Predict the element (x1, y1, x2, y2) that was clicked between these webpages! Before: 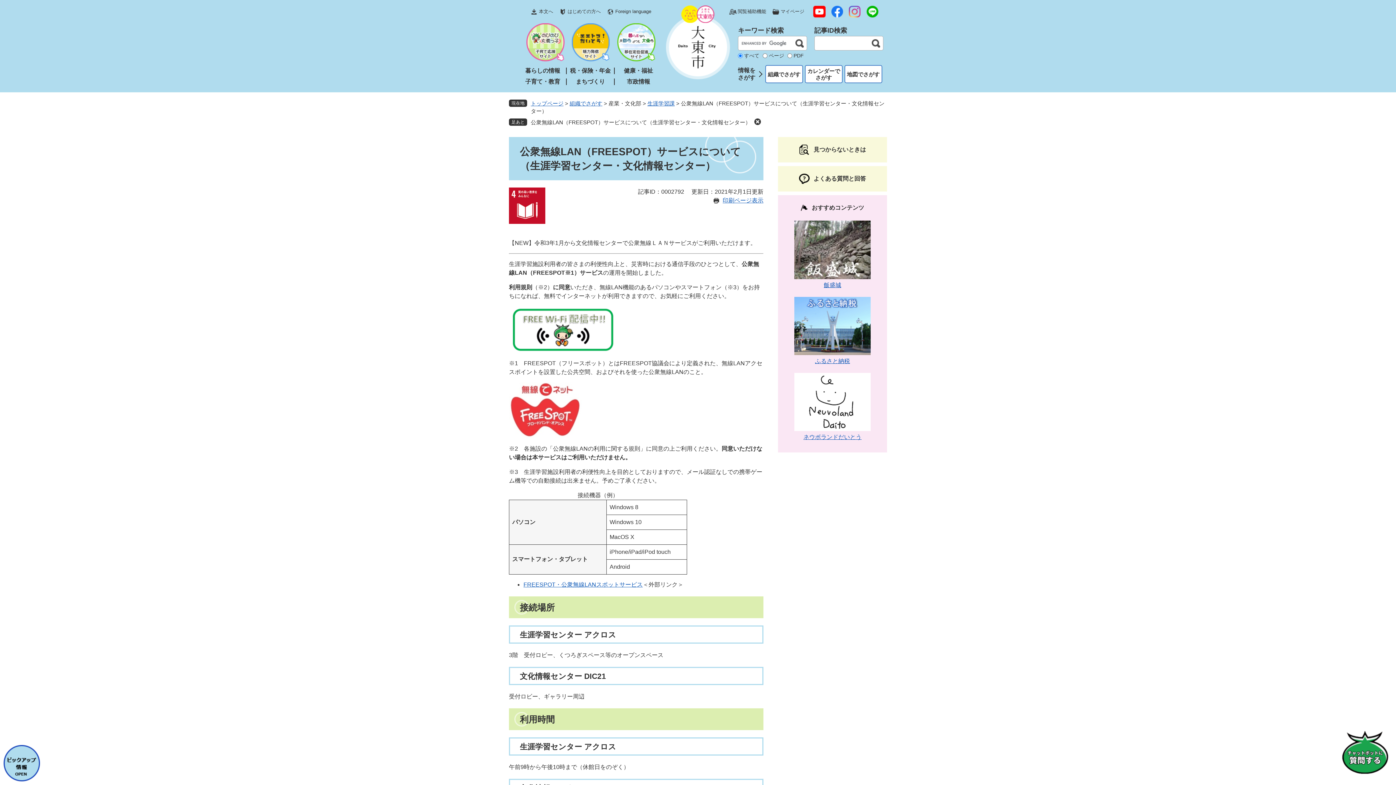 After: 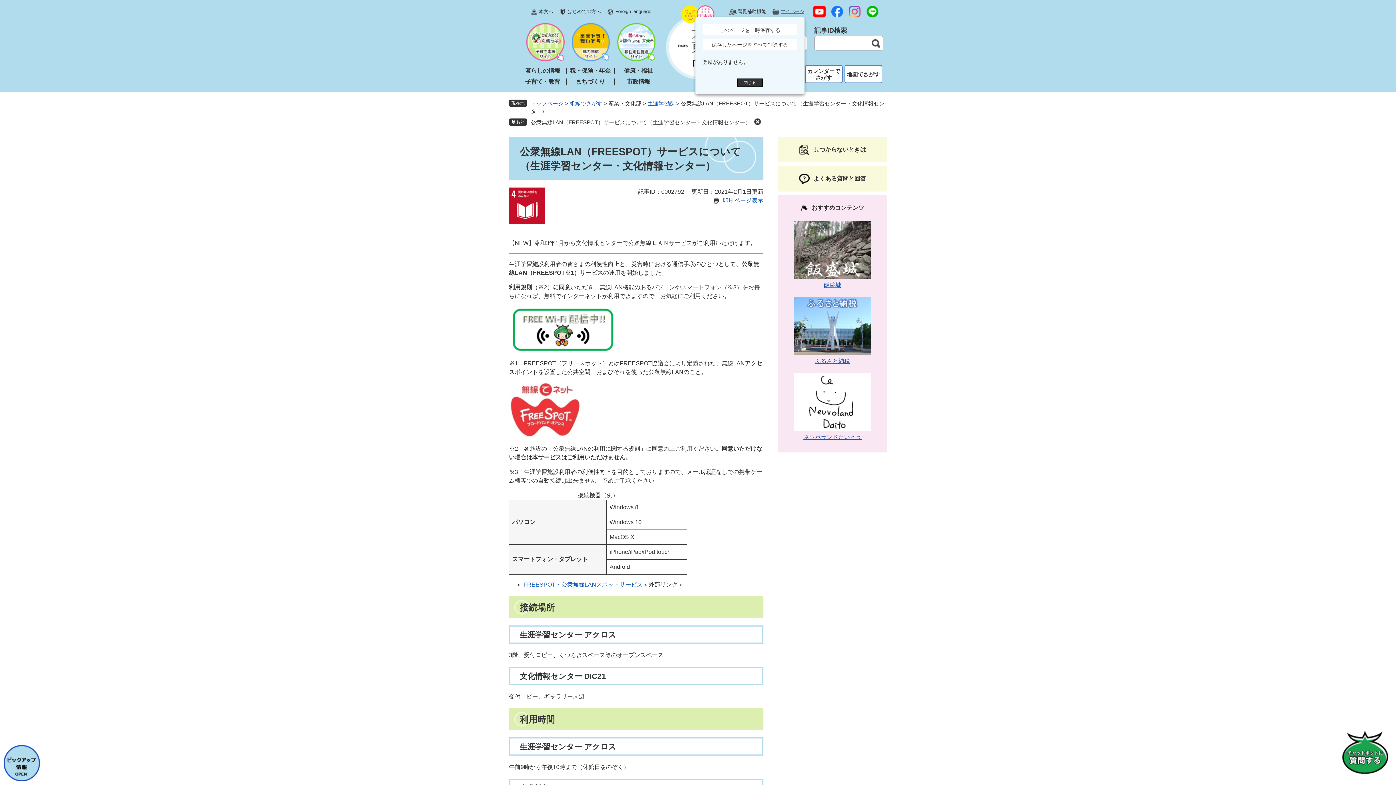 Action: label: マイページ bbox: (772, 6, 804, 17)